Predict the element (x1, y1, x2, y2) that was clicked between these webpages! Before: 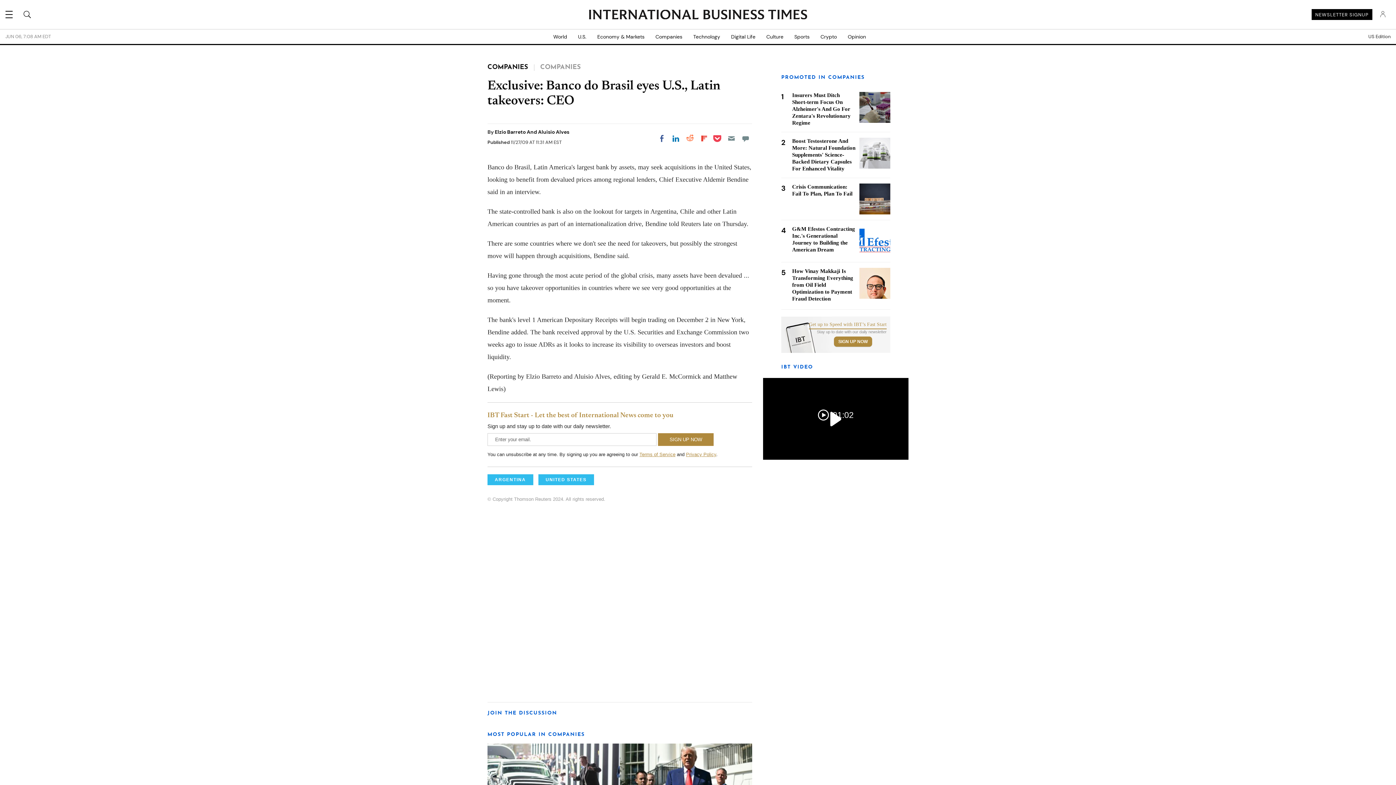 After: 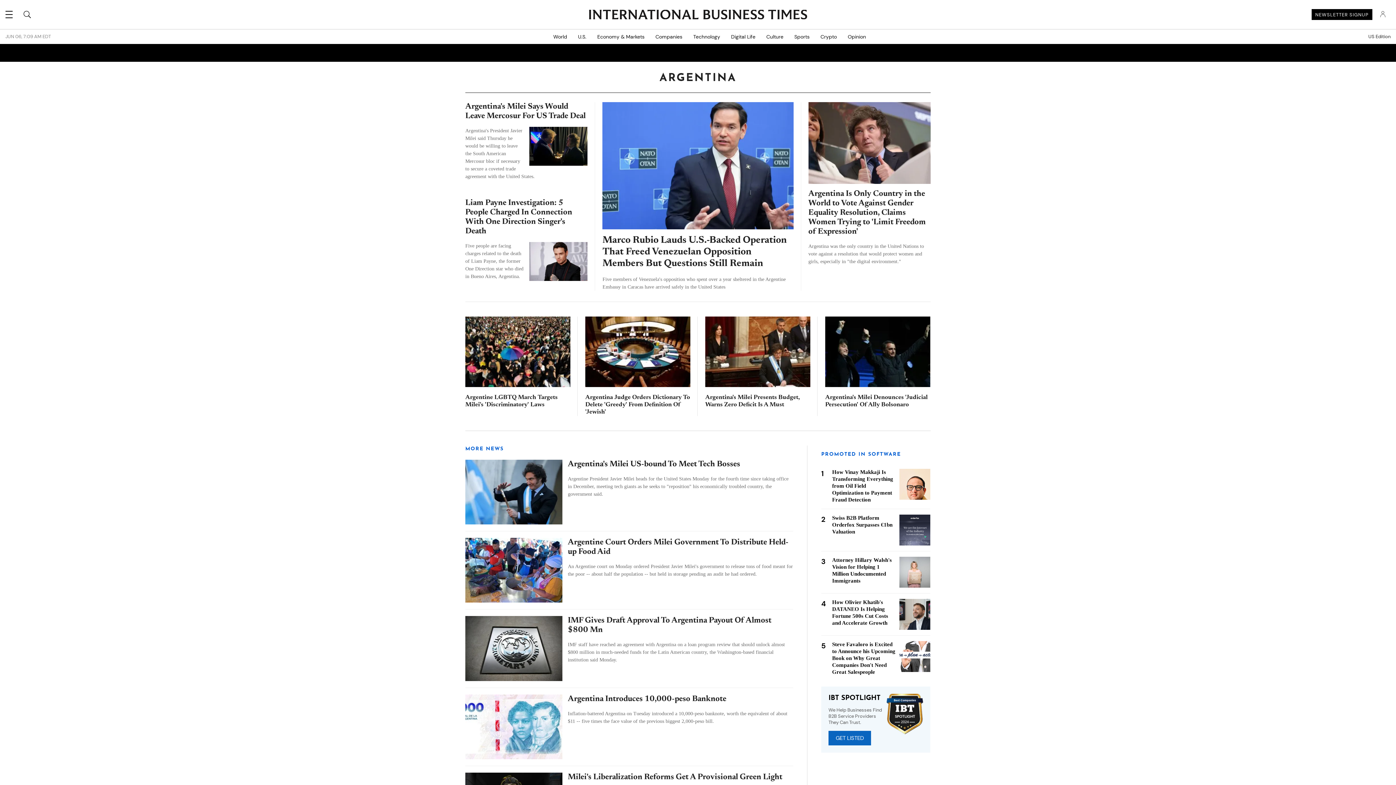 Action: bbox: (487, 474, 533, 485) label: ARGENTINA